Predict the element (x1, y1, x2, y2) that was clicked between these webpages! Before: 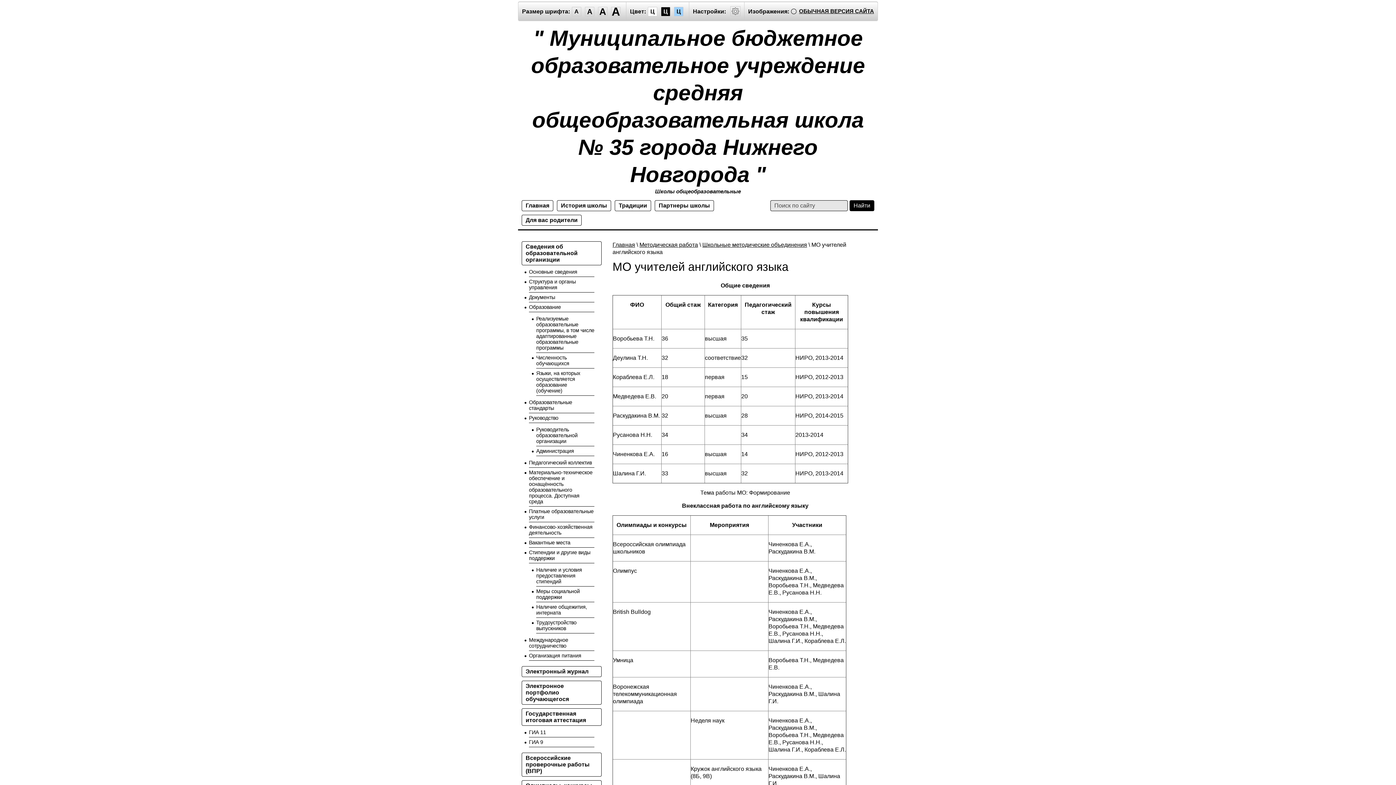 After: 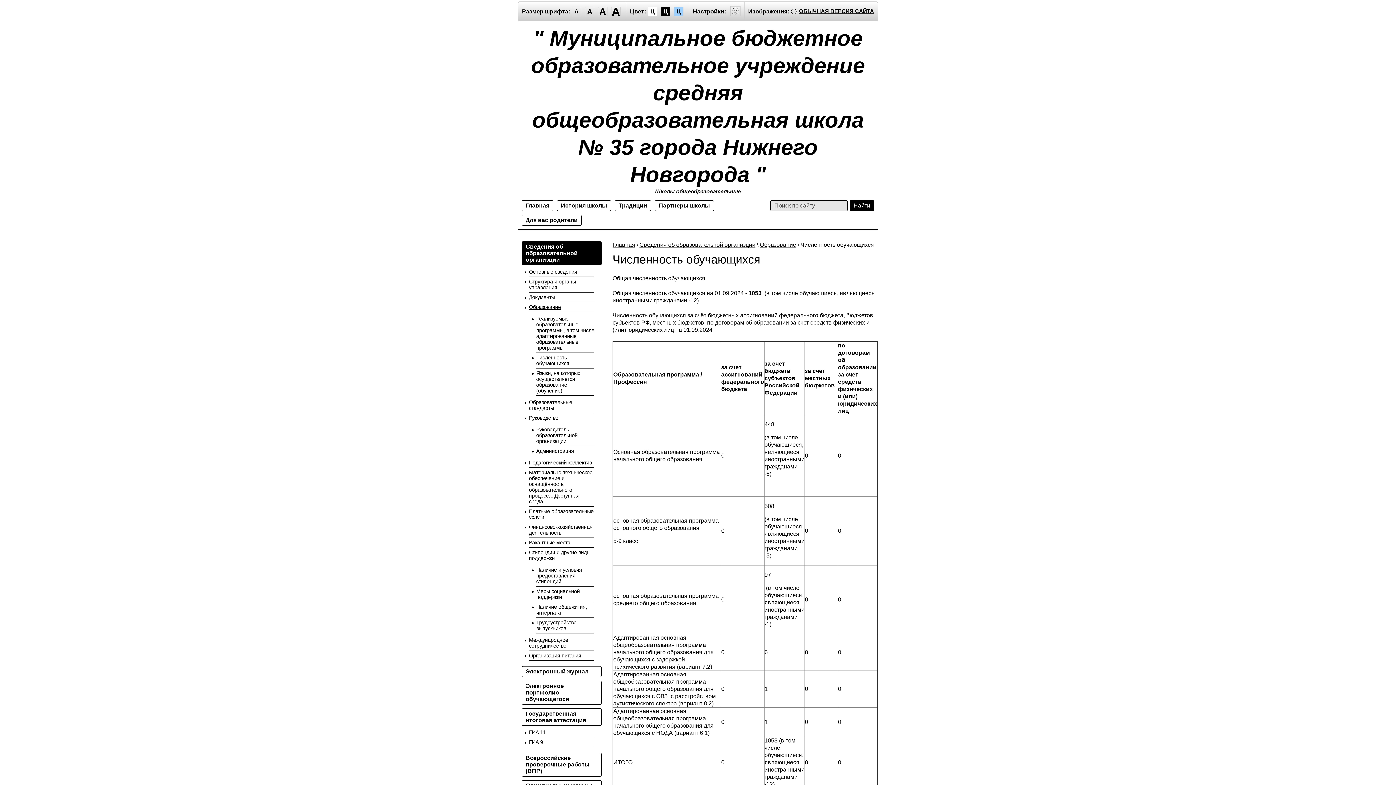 Action: bbox: (536, 353, 594, 368) label: Численность обучающихся